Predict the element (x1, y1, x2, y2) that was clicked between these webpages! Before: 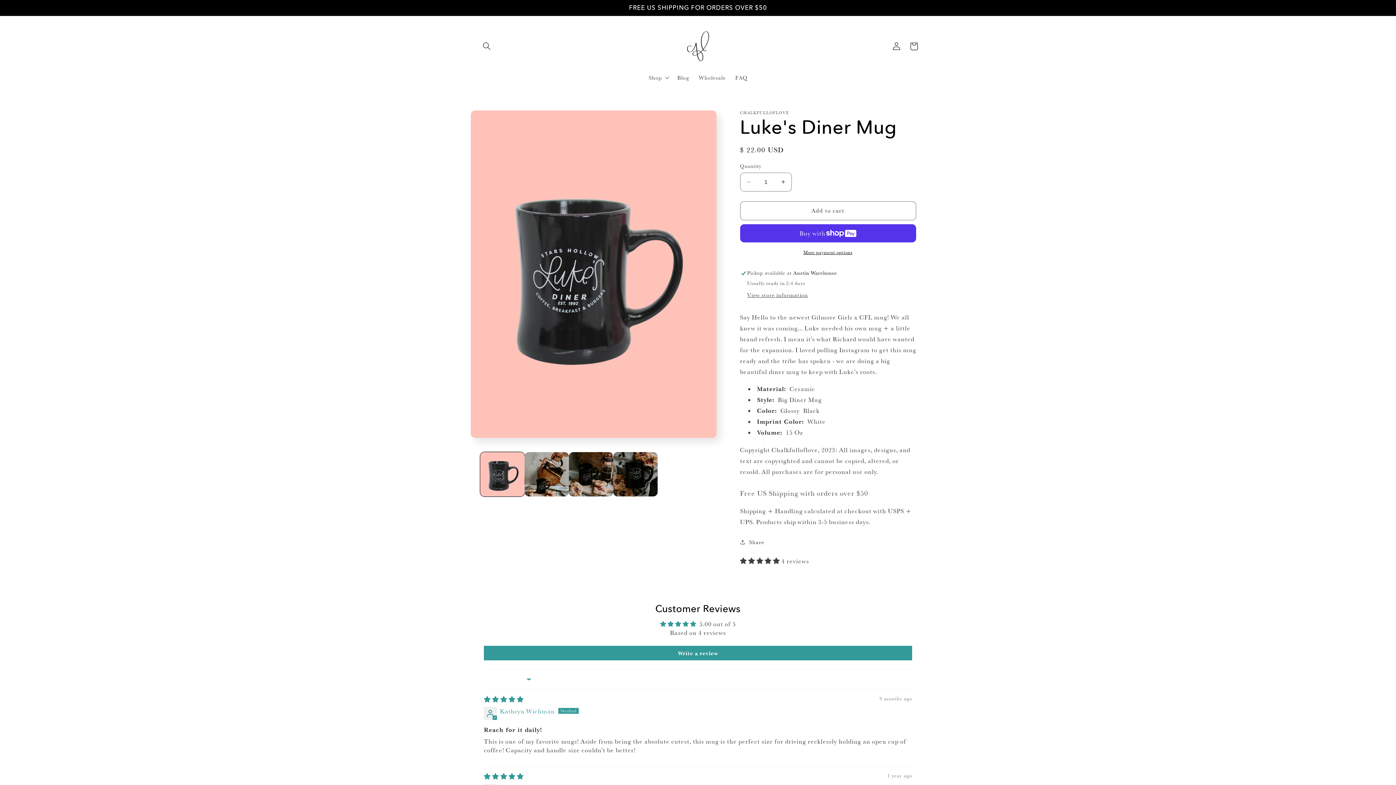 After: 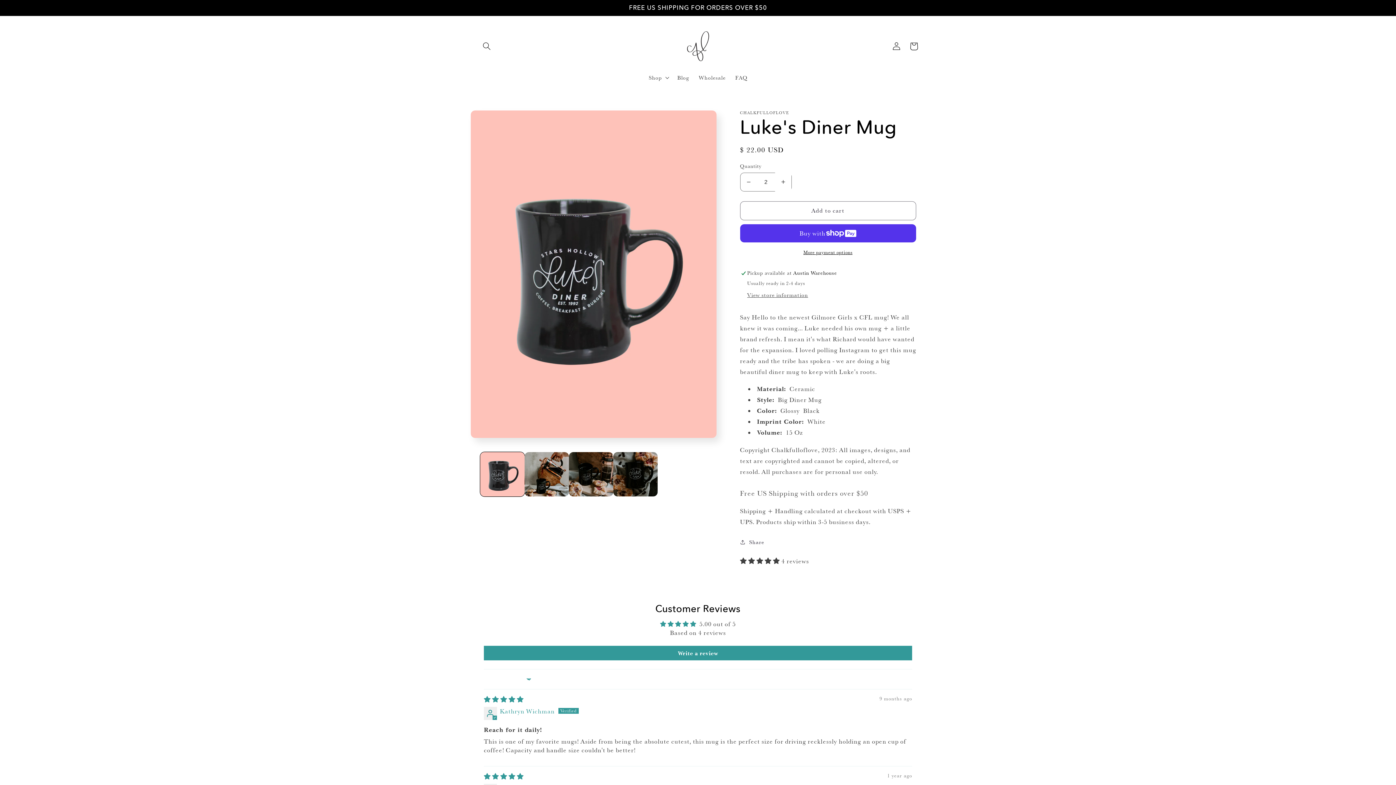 Action: label: Increase quantity for Luke&#39;s Diner Mug bbox: (775, 172, 791, 191)